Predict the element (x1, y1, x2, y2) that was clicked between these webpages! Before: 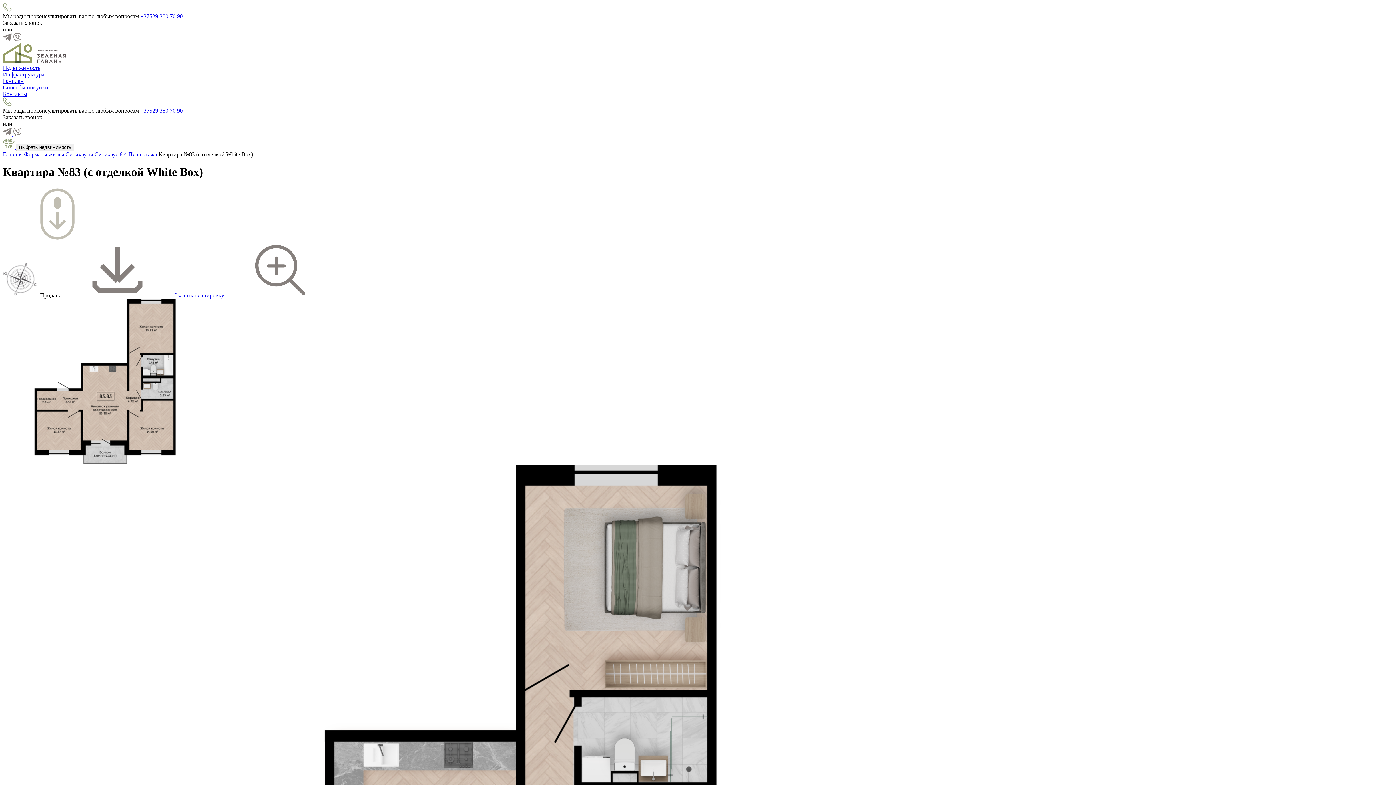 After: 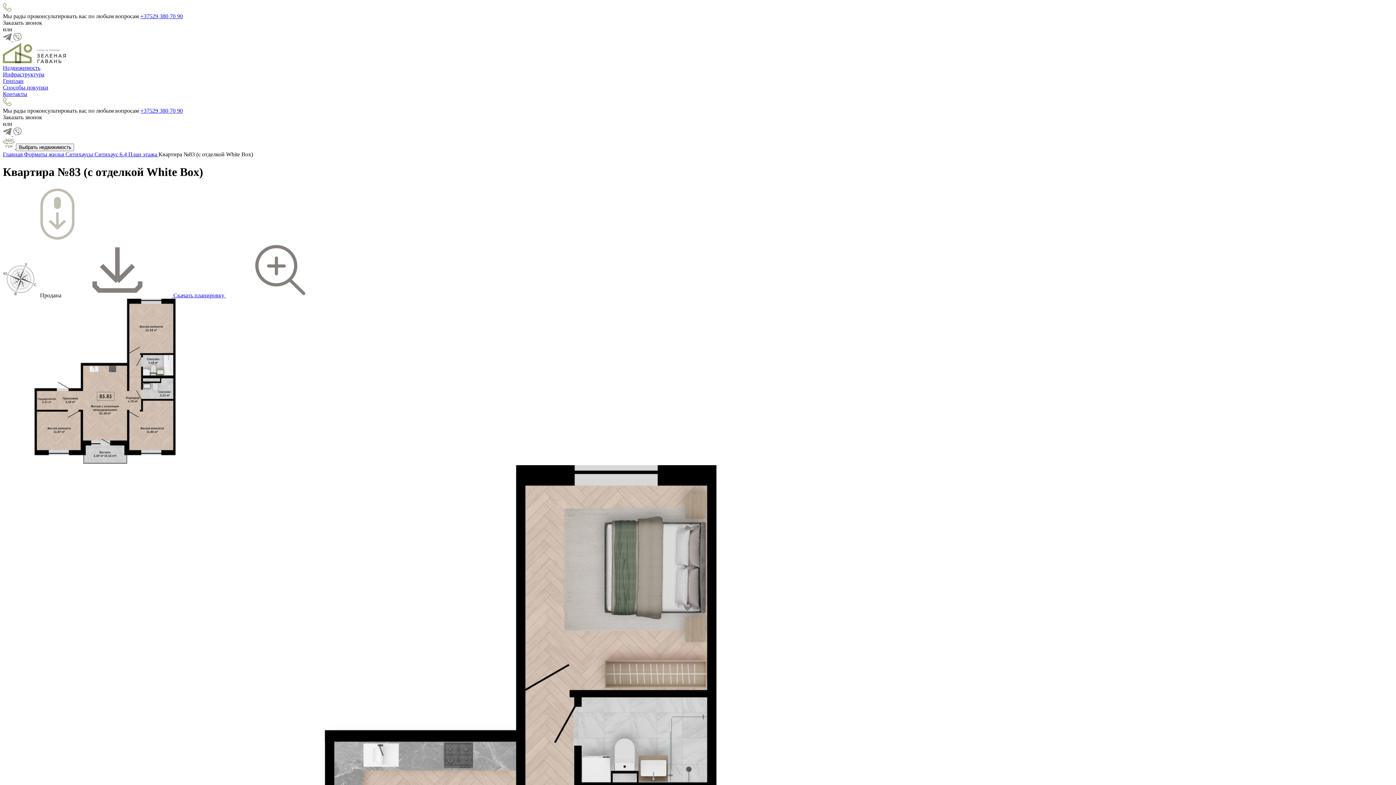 Action: bbox: (140, 107, 182, 113) label: +37529 380 70 90